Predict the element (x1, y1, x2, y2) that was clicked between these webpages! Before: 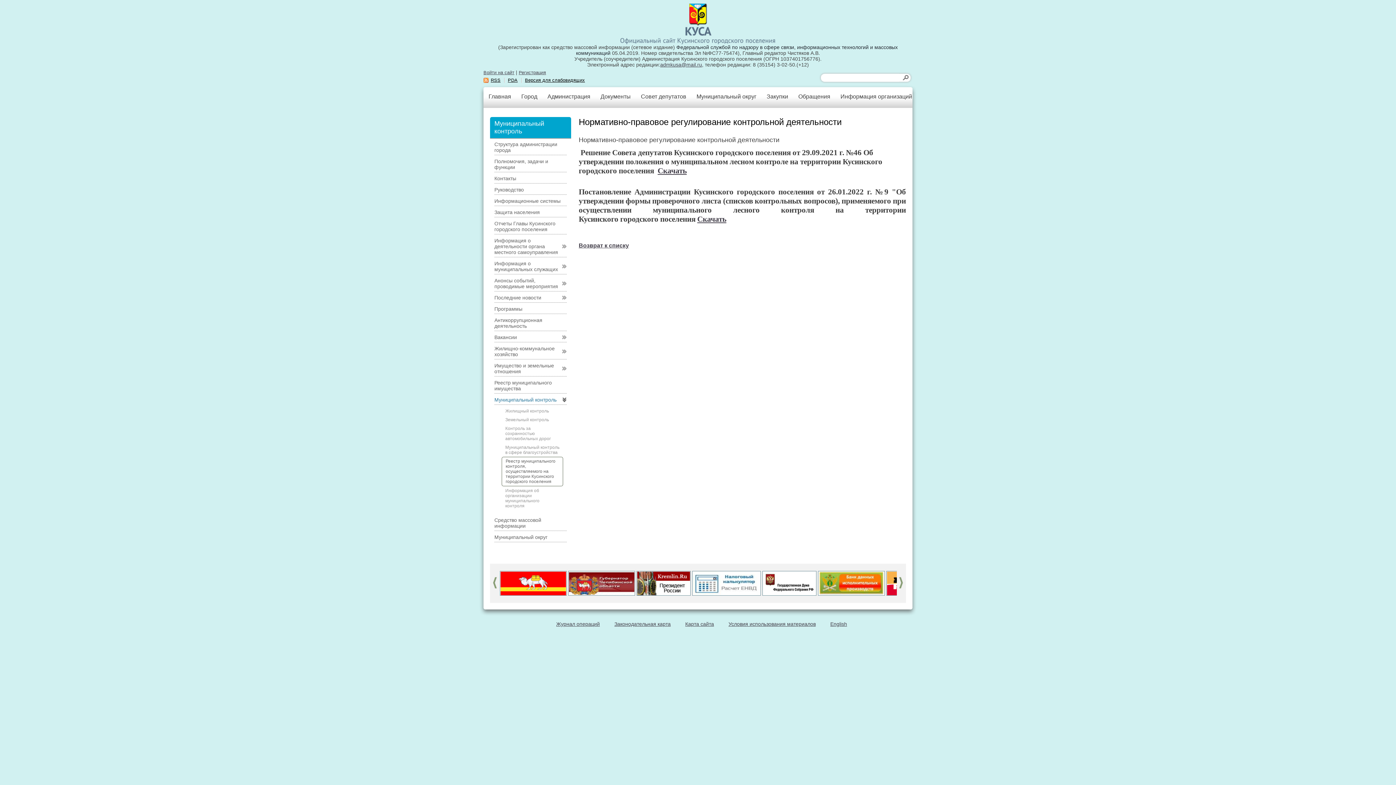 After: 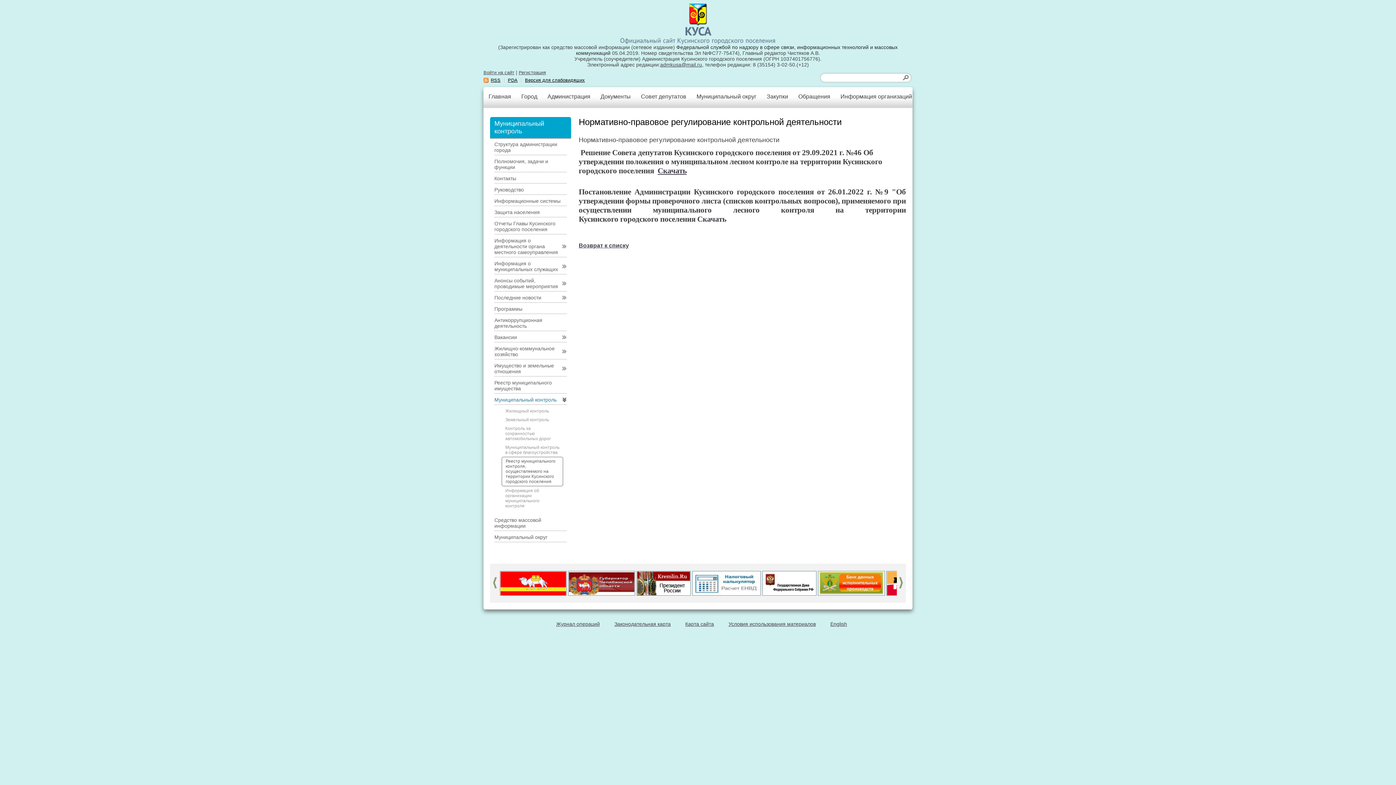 Action: label: Скачать bbox: (697, 216, 726, 222)